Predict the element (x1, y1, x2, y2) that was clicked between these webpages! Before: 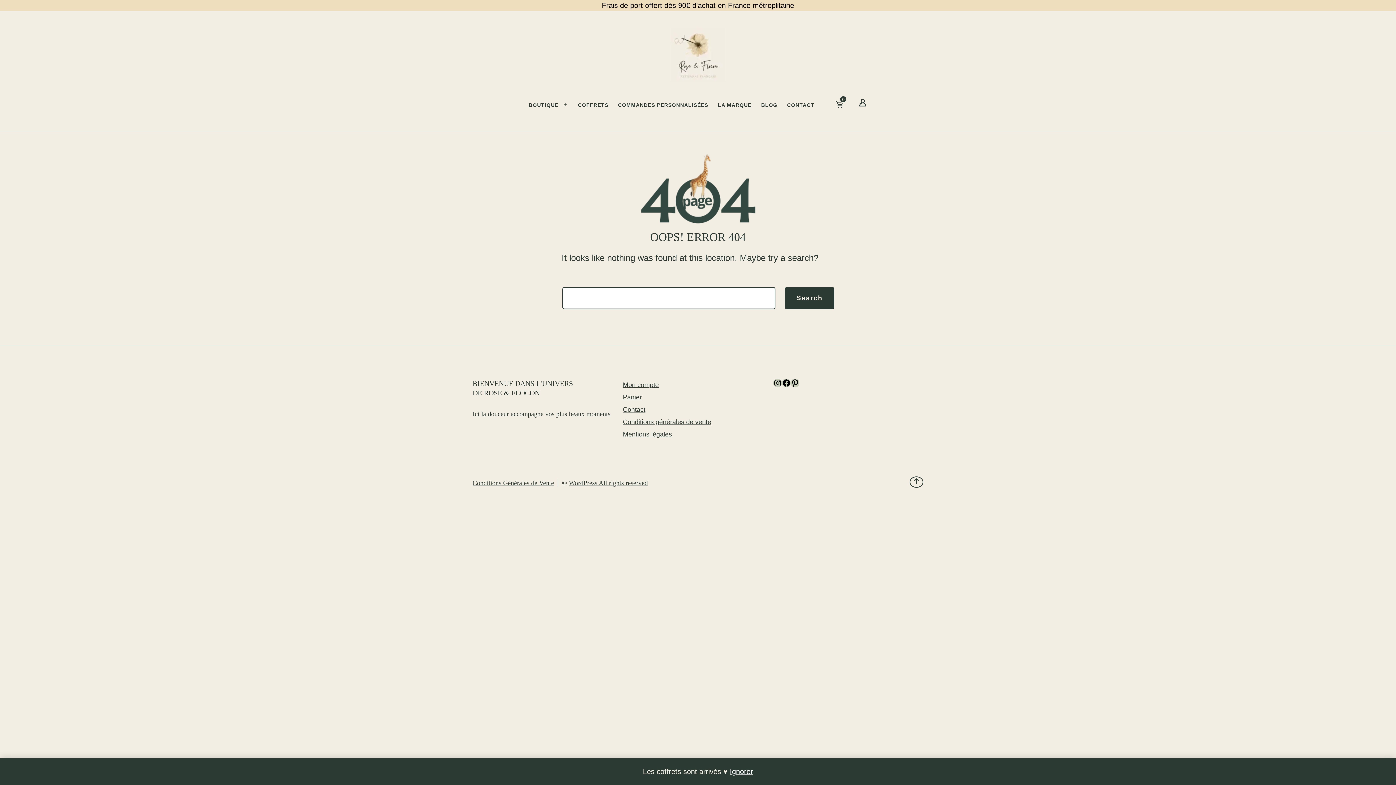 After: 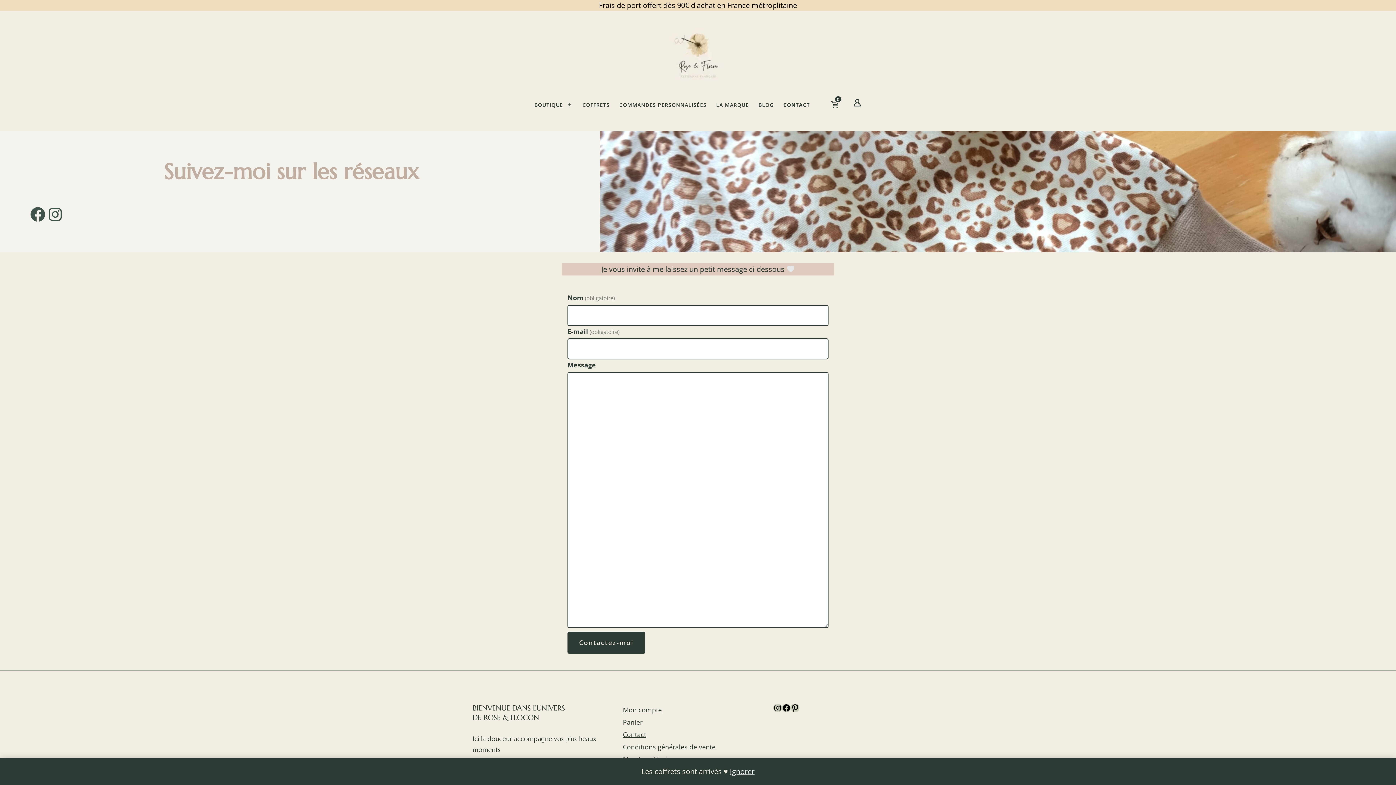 Action: bbox: (623, 406, 645, 413) label: Contact